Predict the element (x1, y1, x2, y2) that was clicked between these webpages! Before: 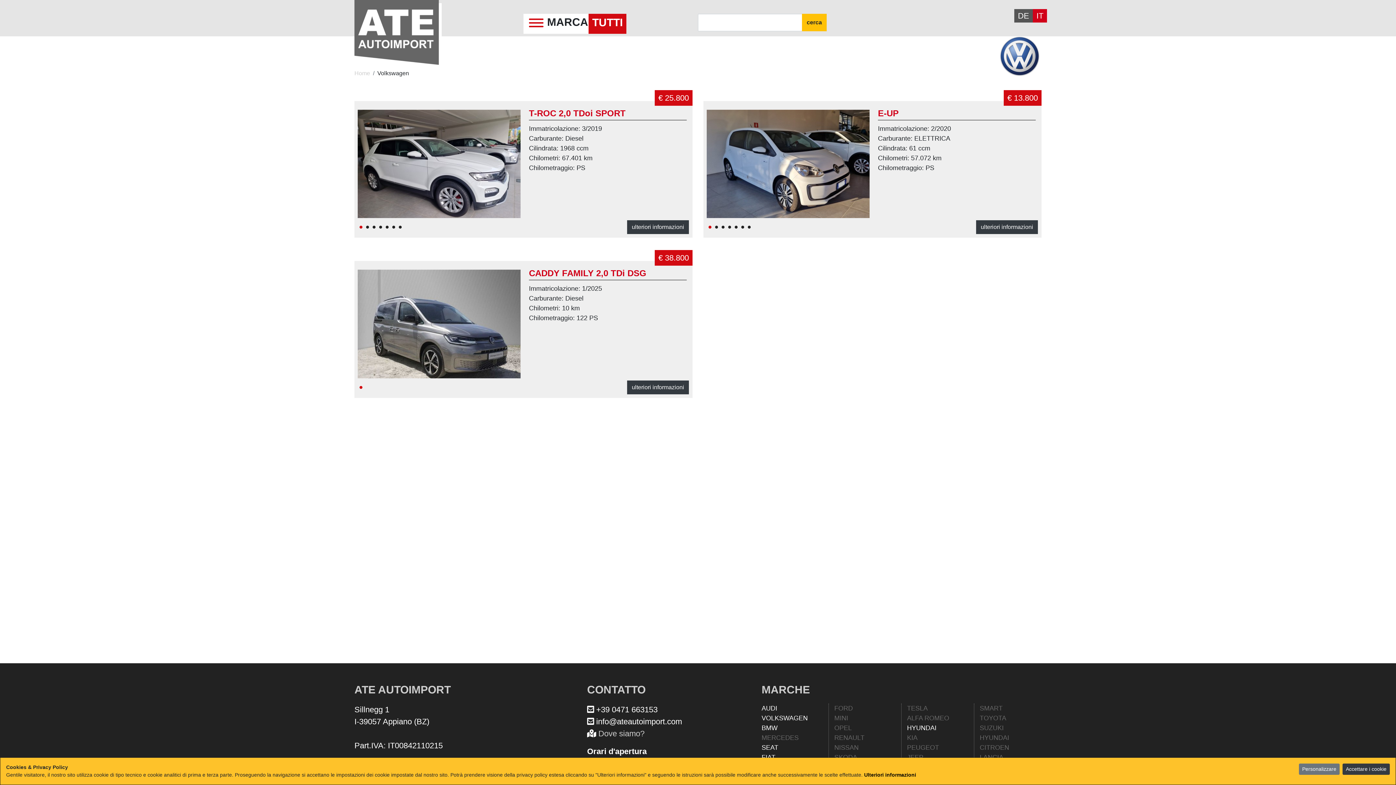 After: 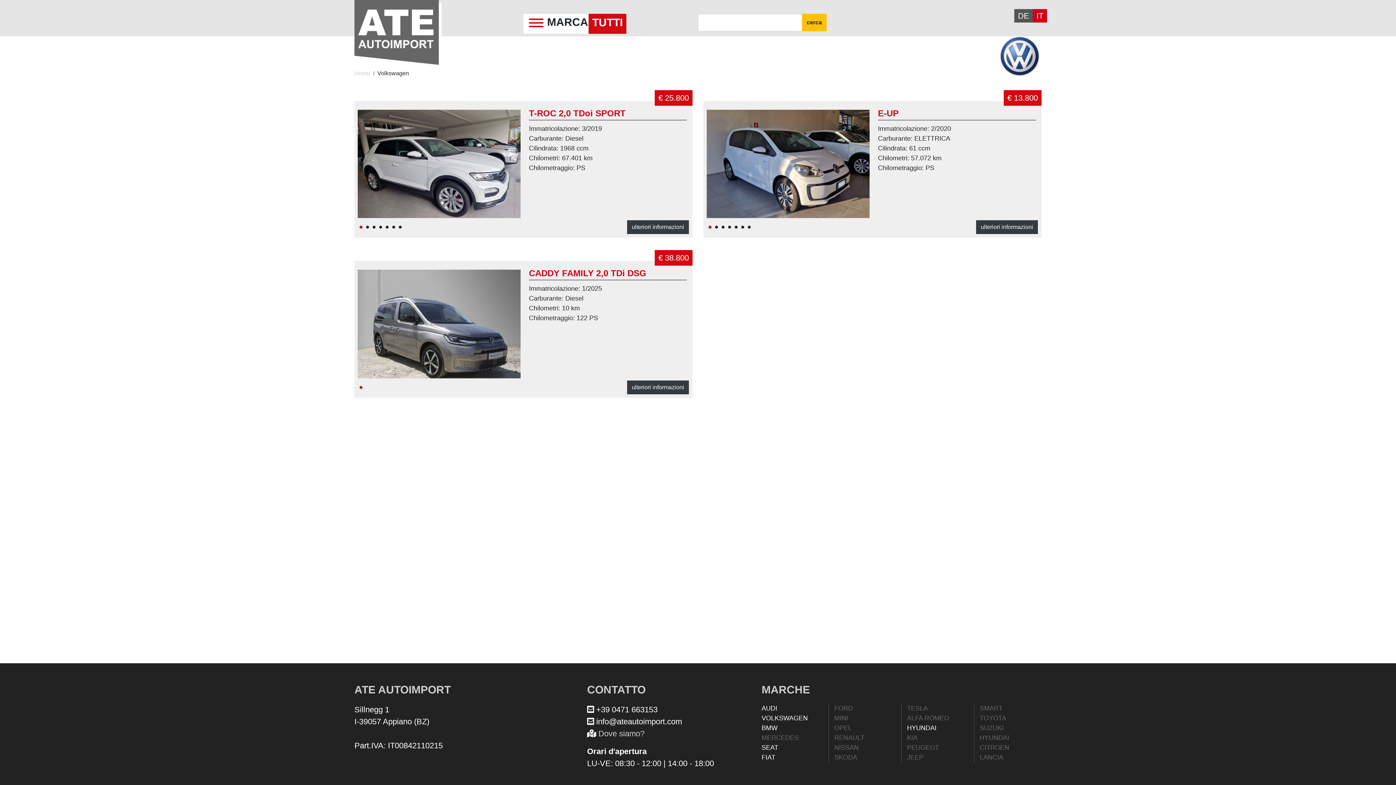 Action: bbox: (1342, 764, 1390, 775) label: Accettare i cookie